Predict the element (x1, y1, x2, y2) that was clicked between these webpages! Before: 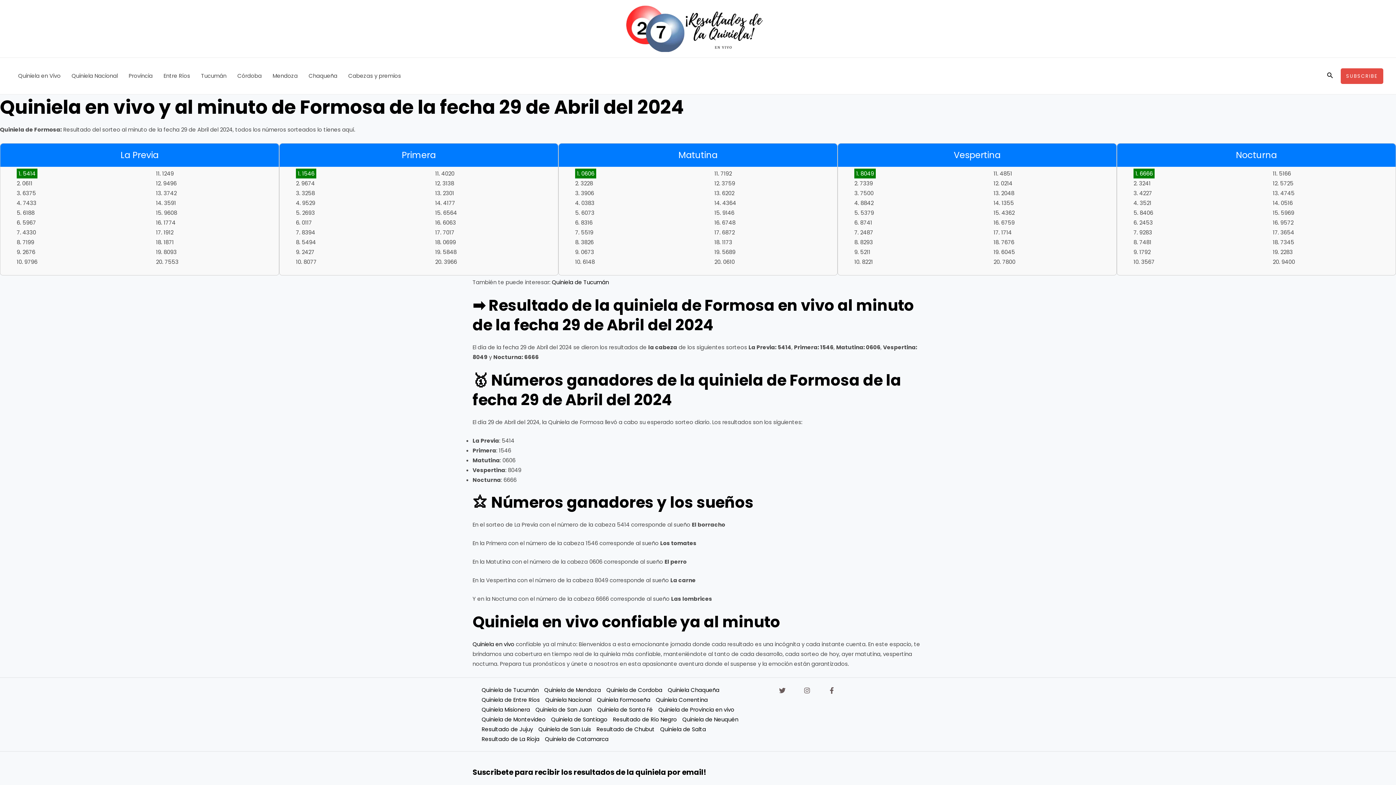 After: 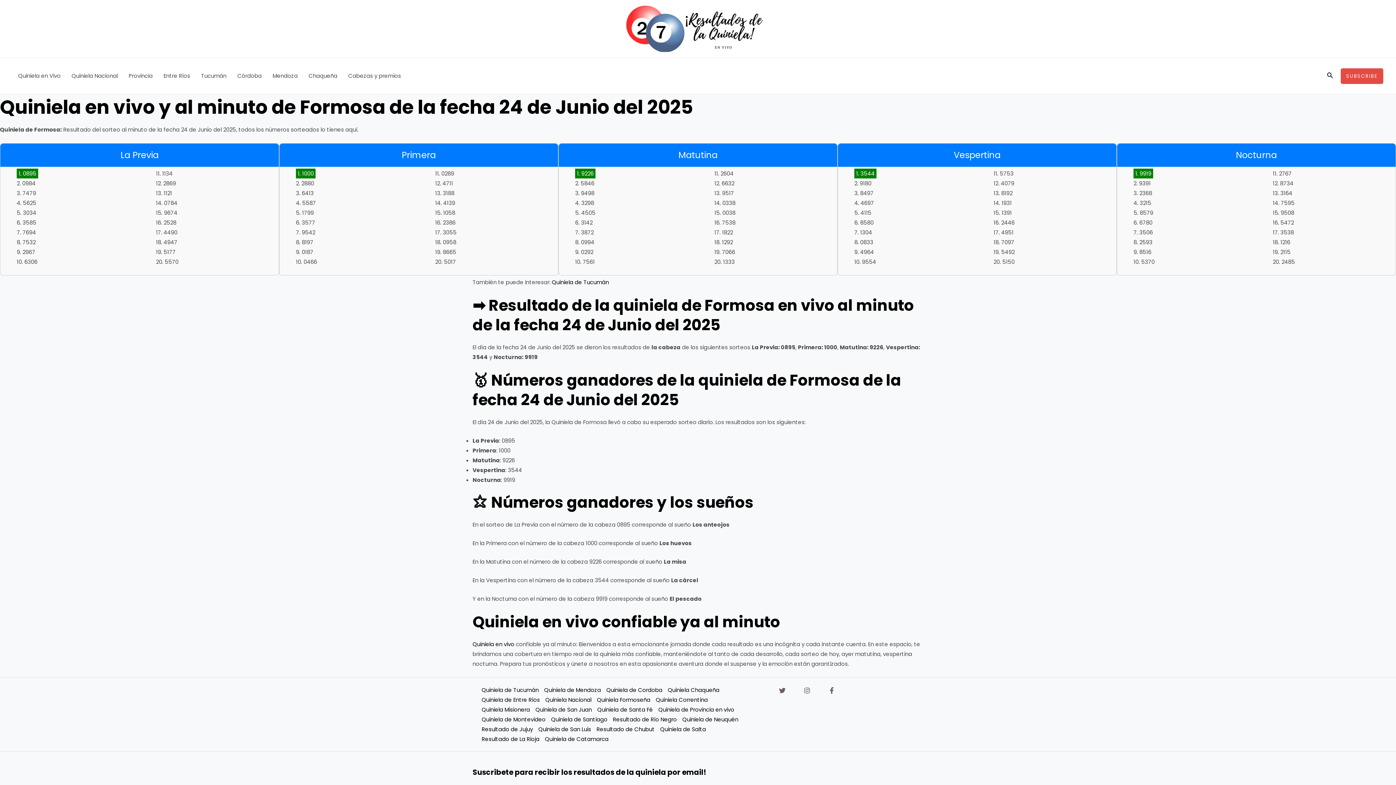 Action: bbox: (597, 695, 656, 705) label: Quiniela Formoseña